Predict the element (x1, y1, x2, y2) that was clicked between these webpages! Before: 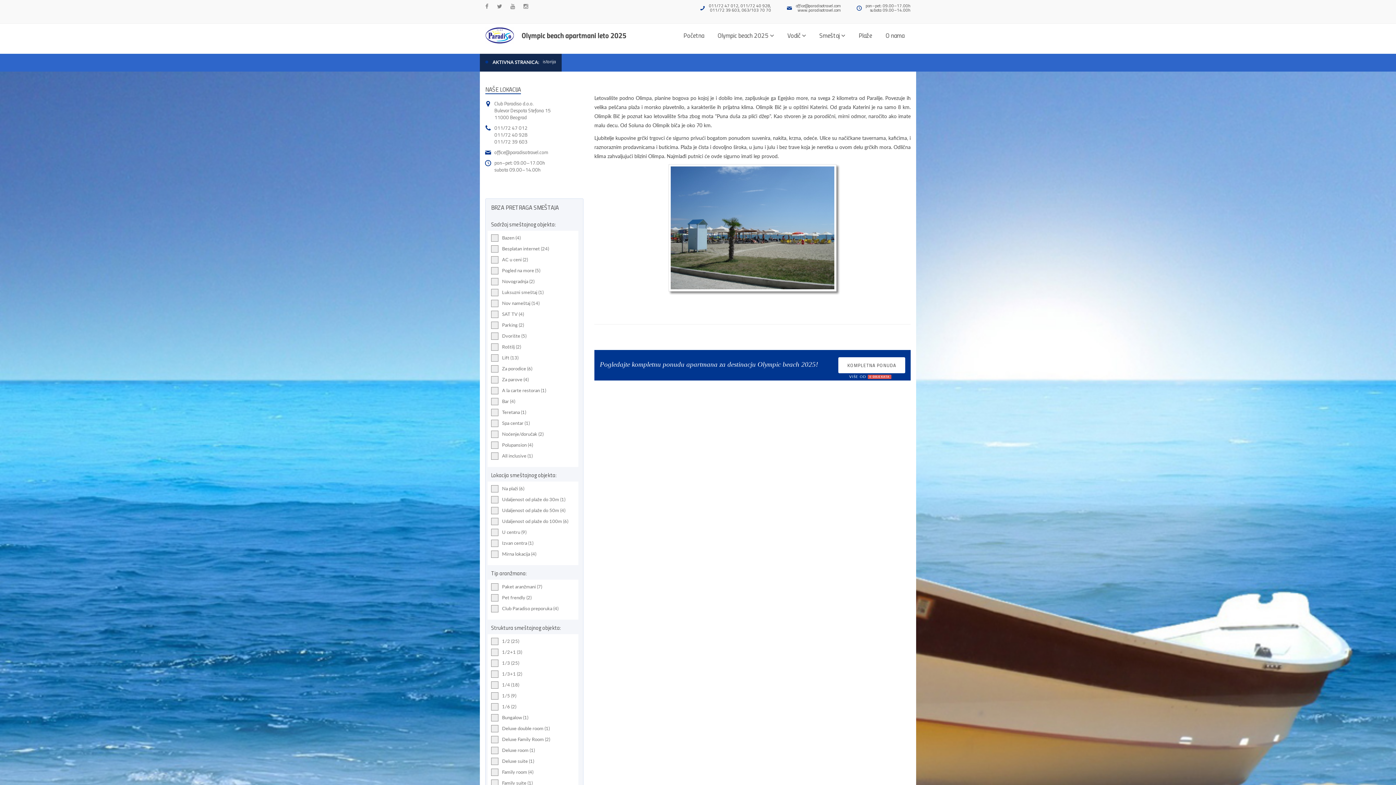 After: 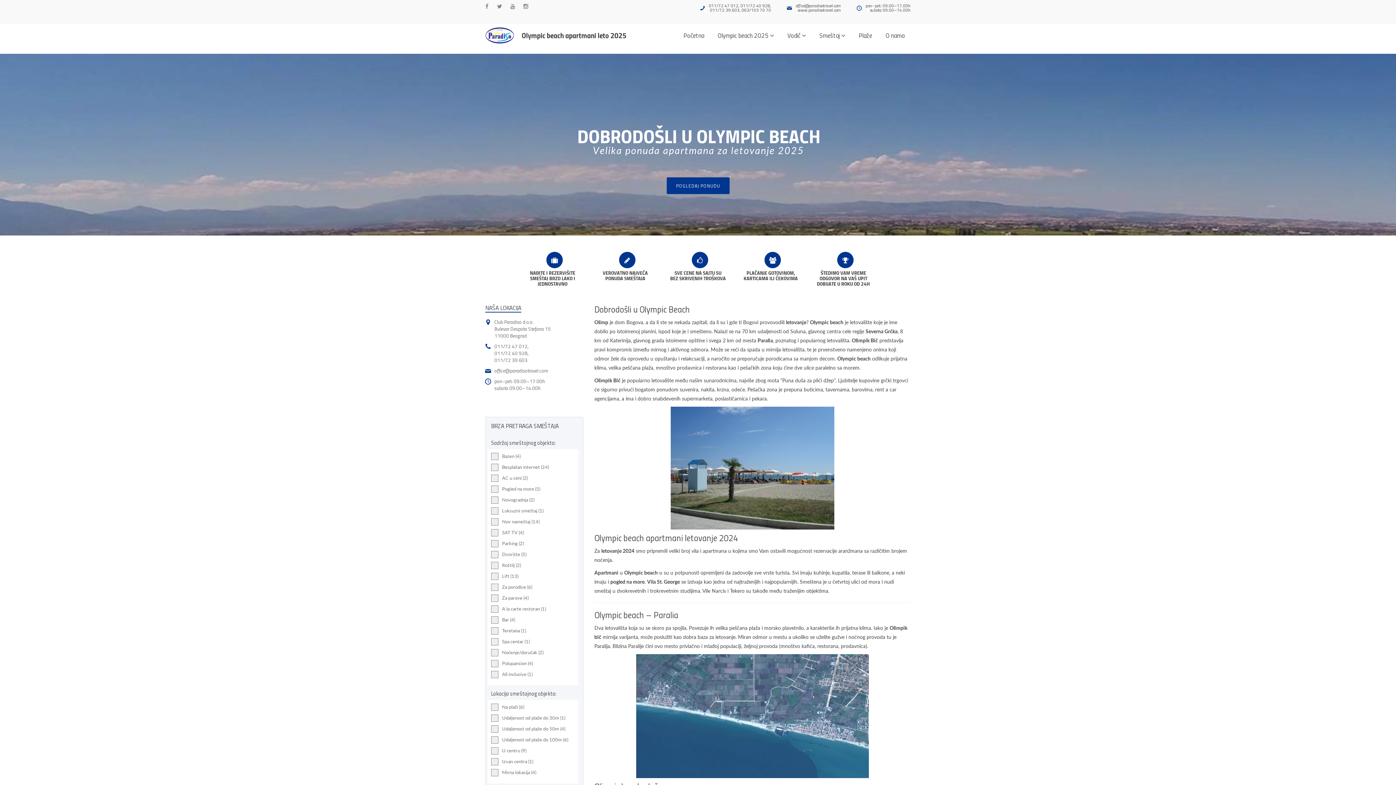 Action: bbox: (677, 29, 710, 41) label: Početna